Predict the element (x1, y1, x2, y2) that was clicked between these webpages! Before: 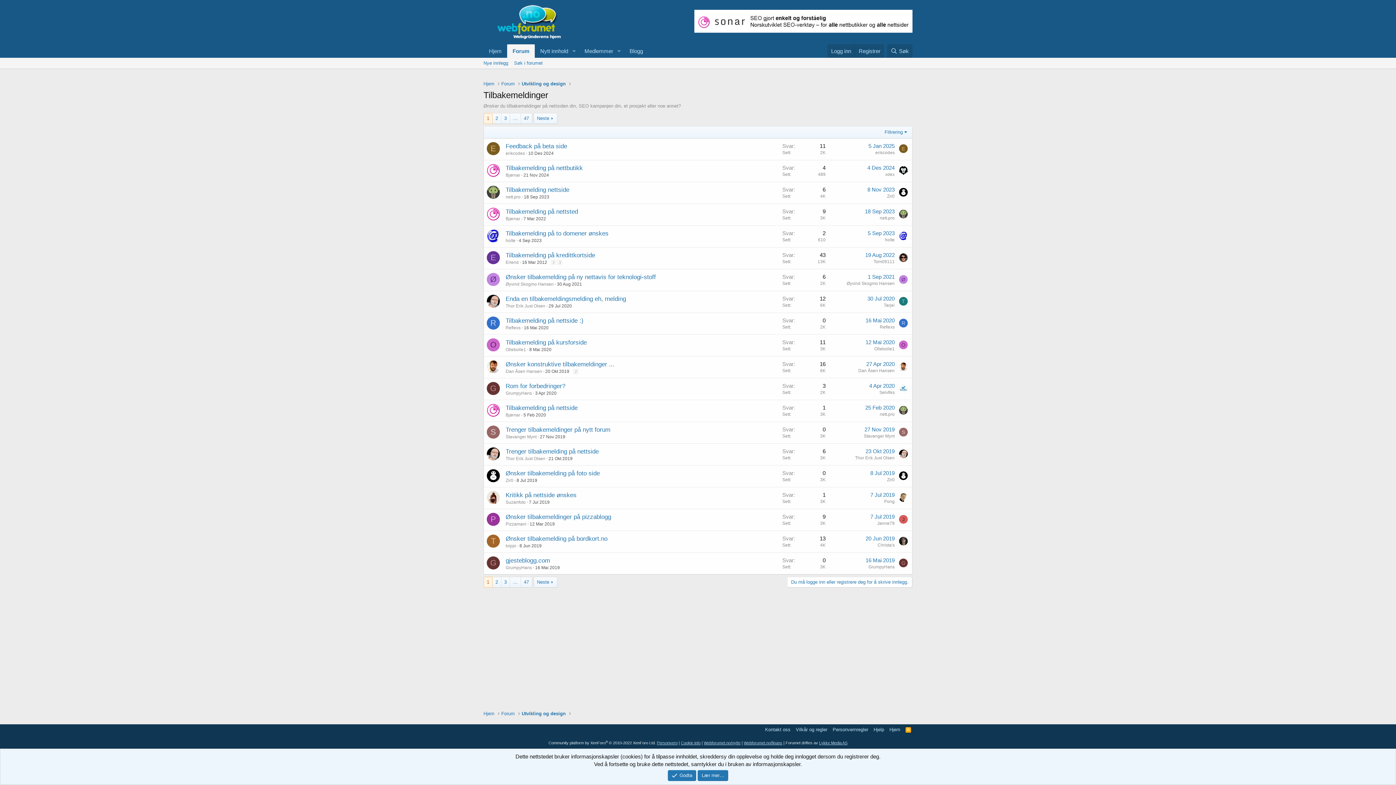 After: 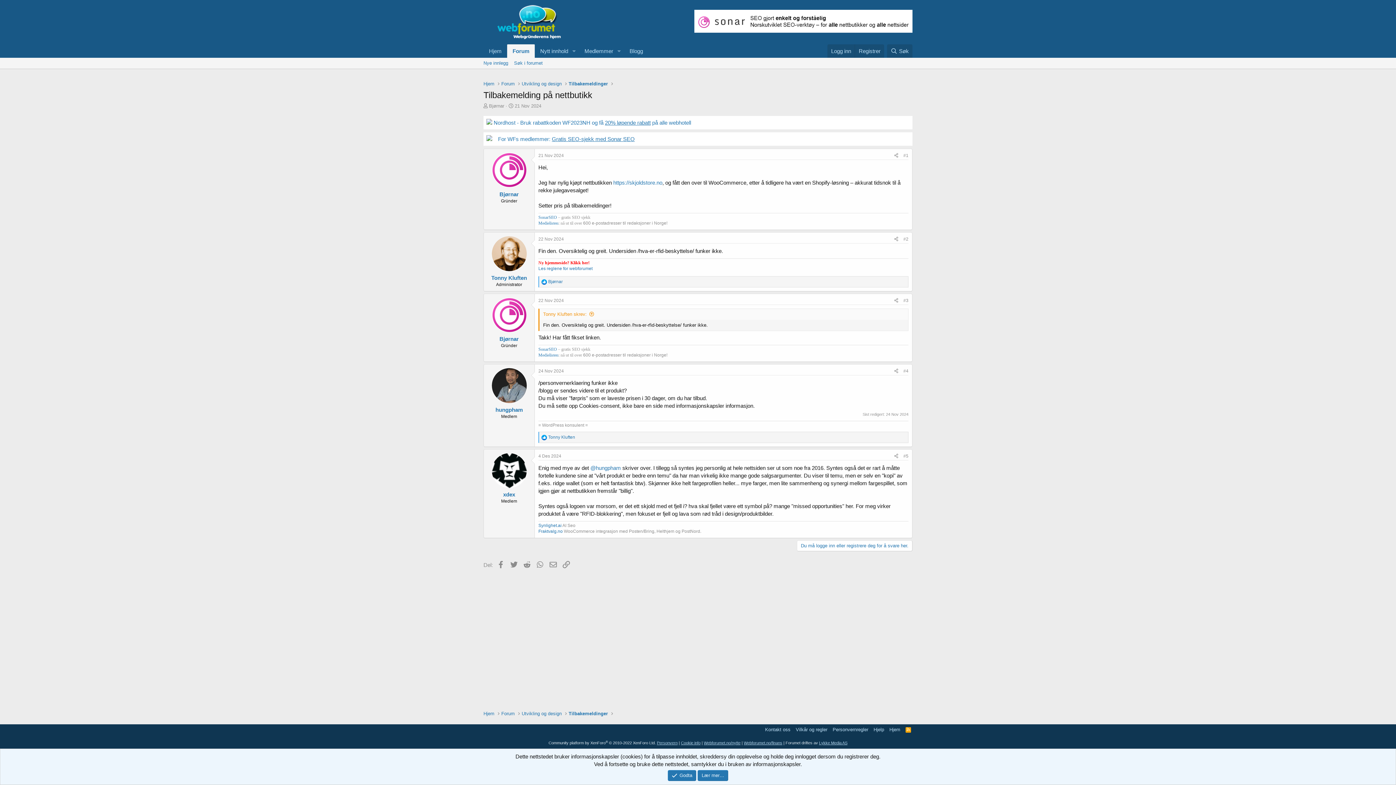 Action: bbox: (867, 164, 894, 170) label: 4 Des 2024